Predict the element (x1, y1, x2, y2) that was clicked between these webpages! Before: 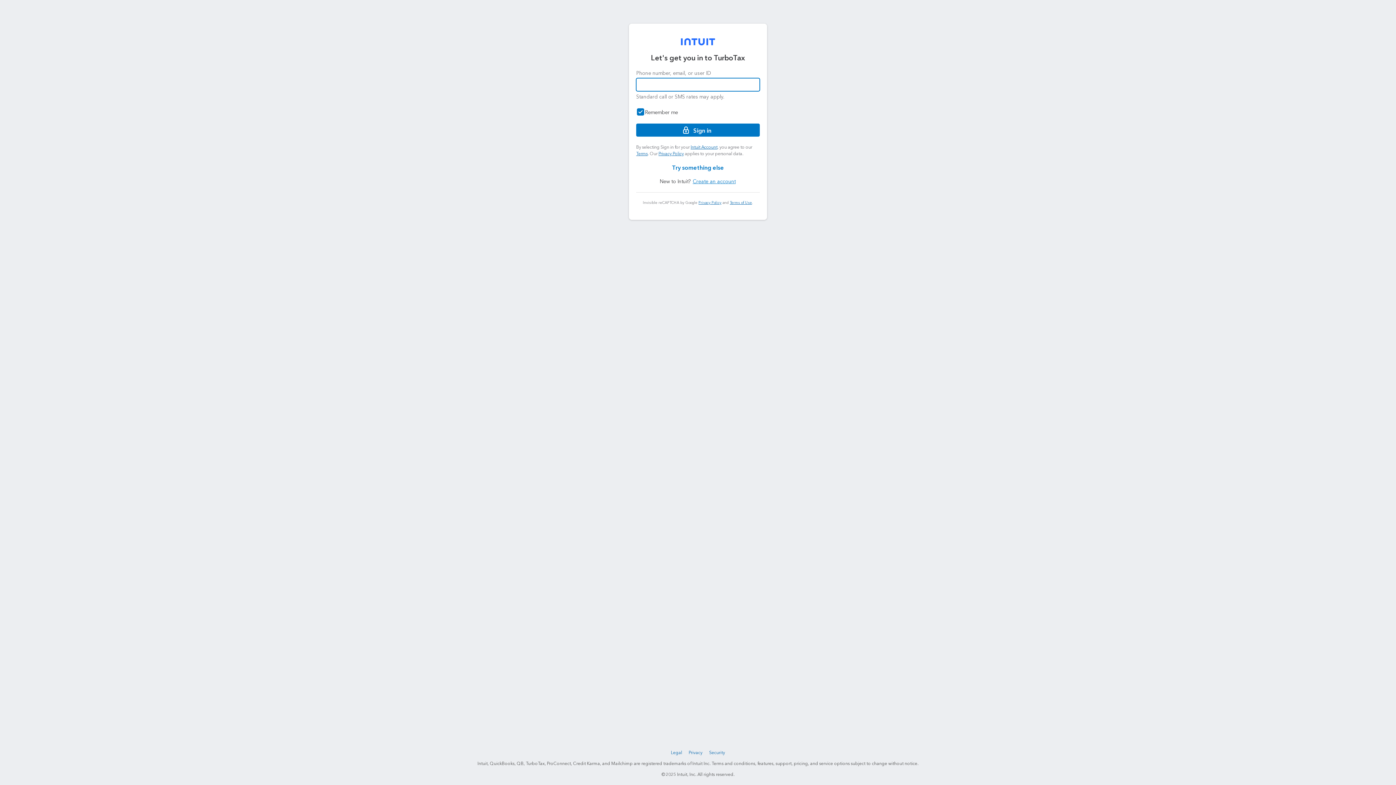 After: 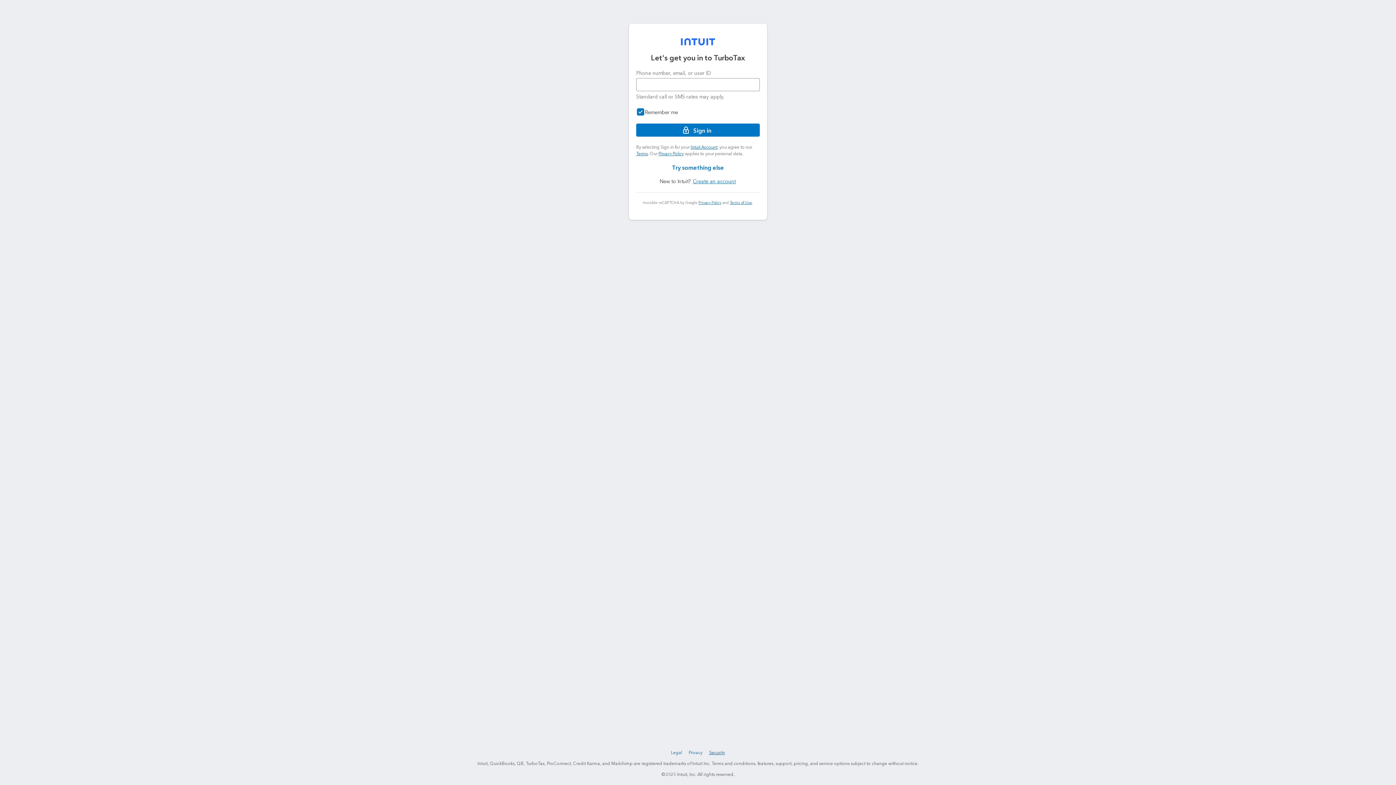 Action: bbox: (708, 749, 727, 757) label: Security